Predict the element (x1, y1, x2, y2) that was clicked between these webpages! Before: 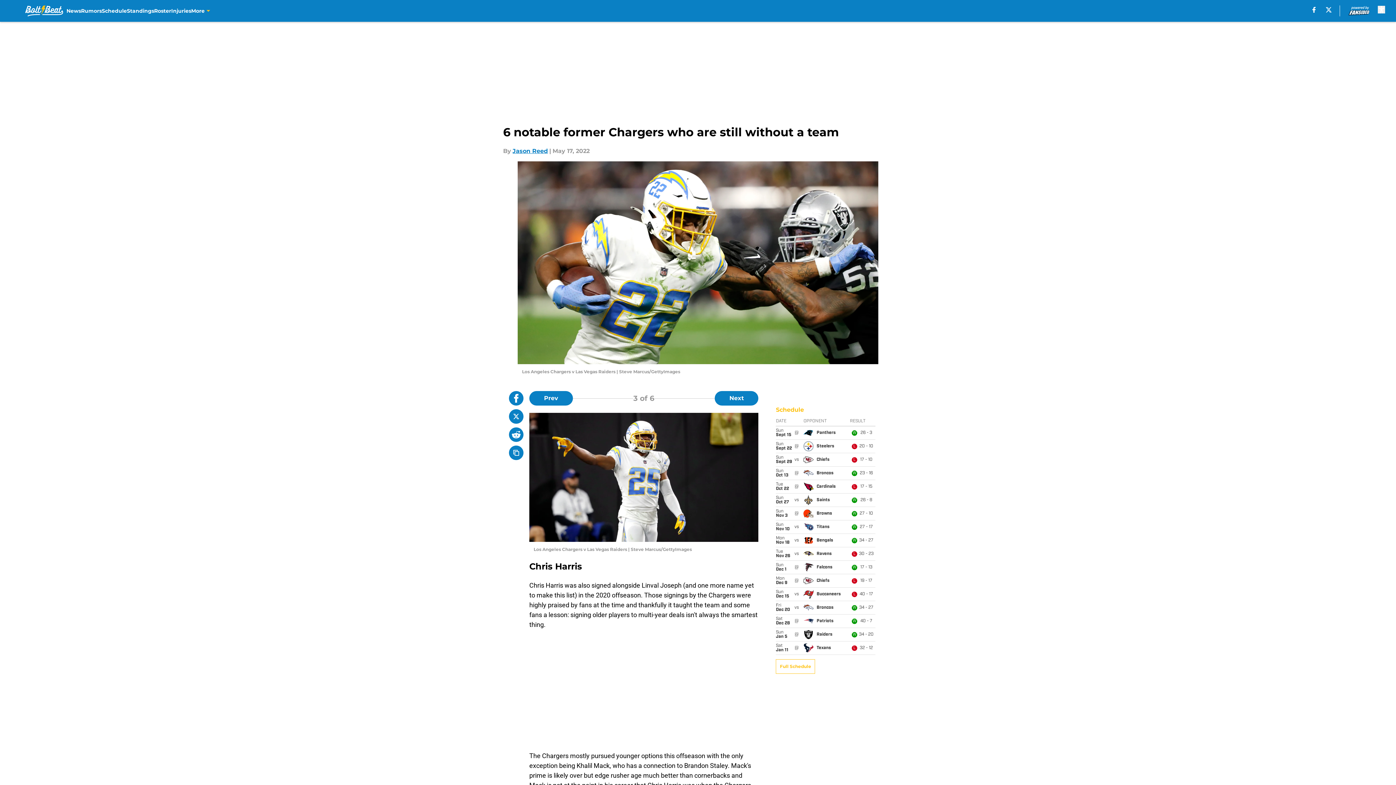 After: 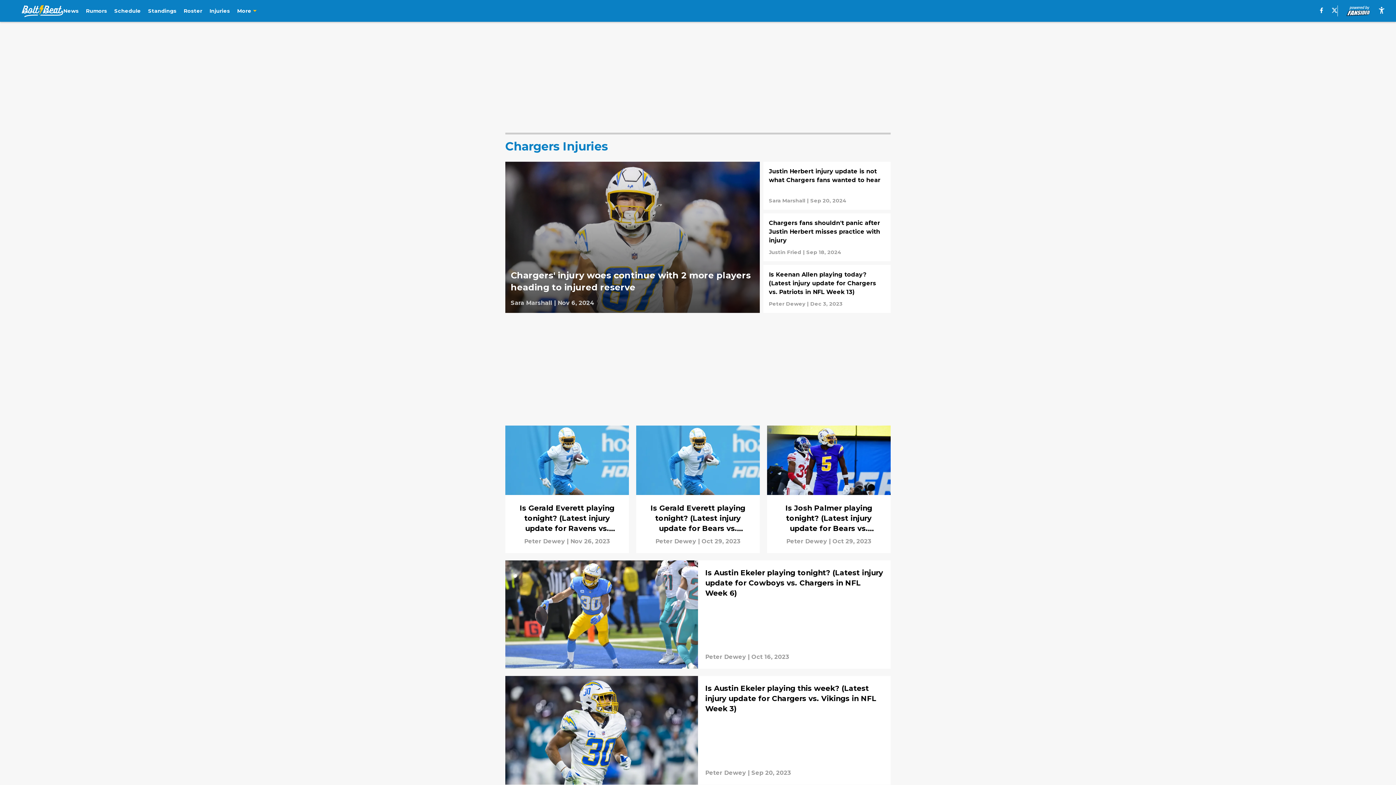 Action: bbox: (171, 0, 191, 21) label: Injuries